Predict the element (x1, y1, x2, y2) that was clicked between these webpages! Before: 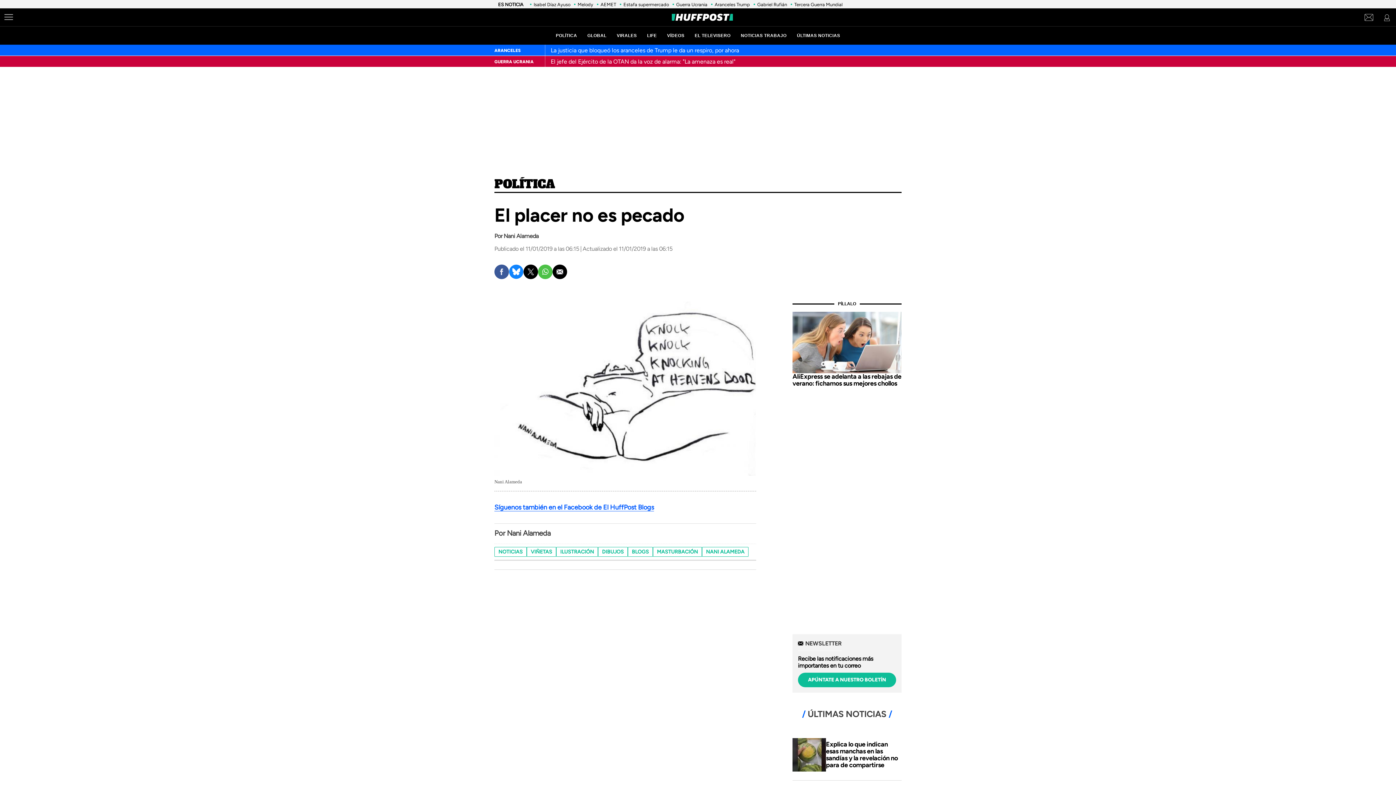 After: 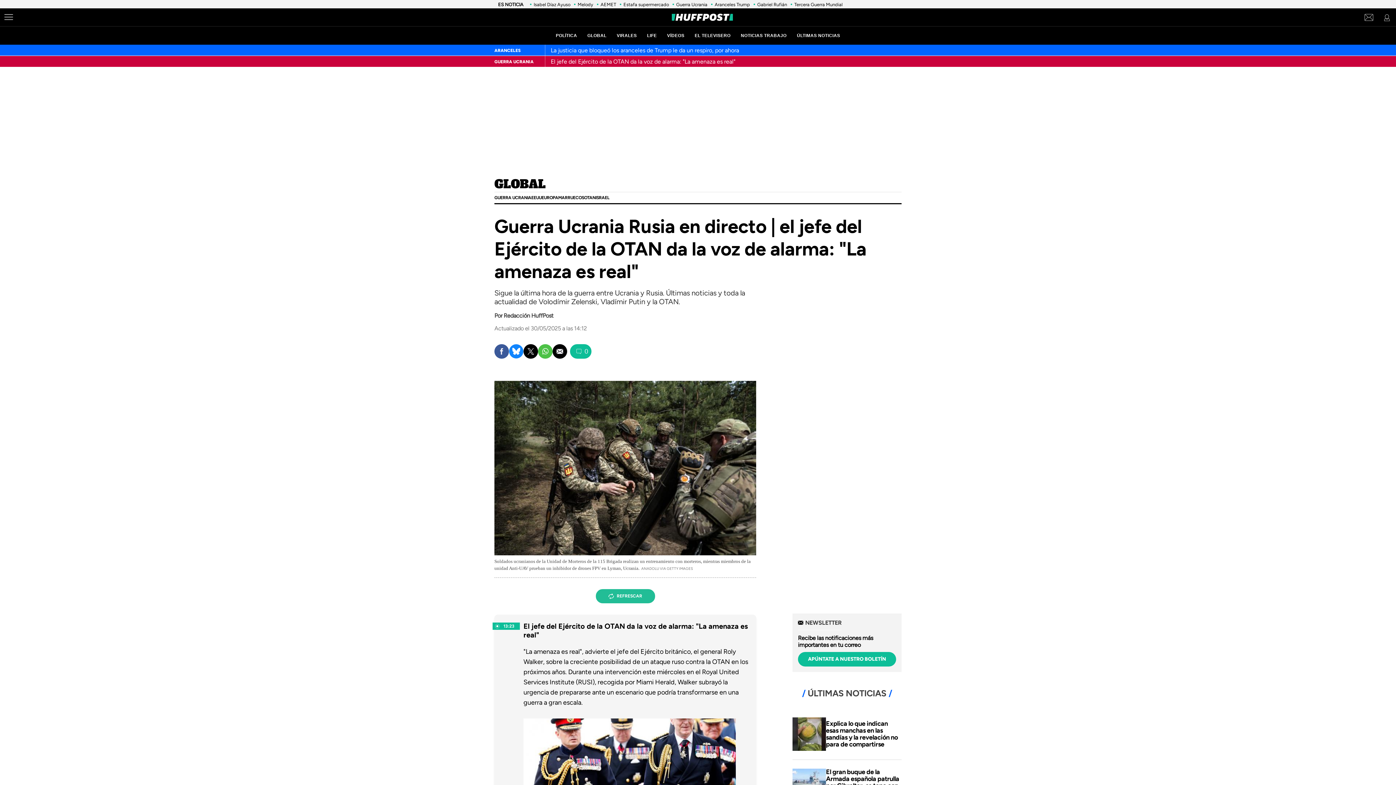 Action: label: Guerra Ucrania bbox: (676, 1, 707, 7)